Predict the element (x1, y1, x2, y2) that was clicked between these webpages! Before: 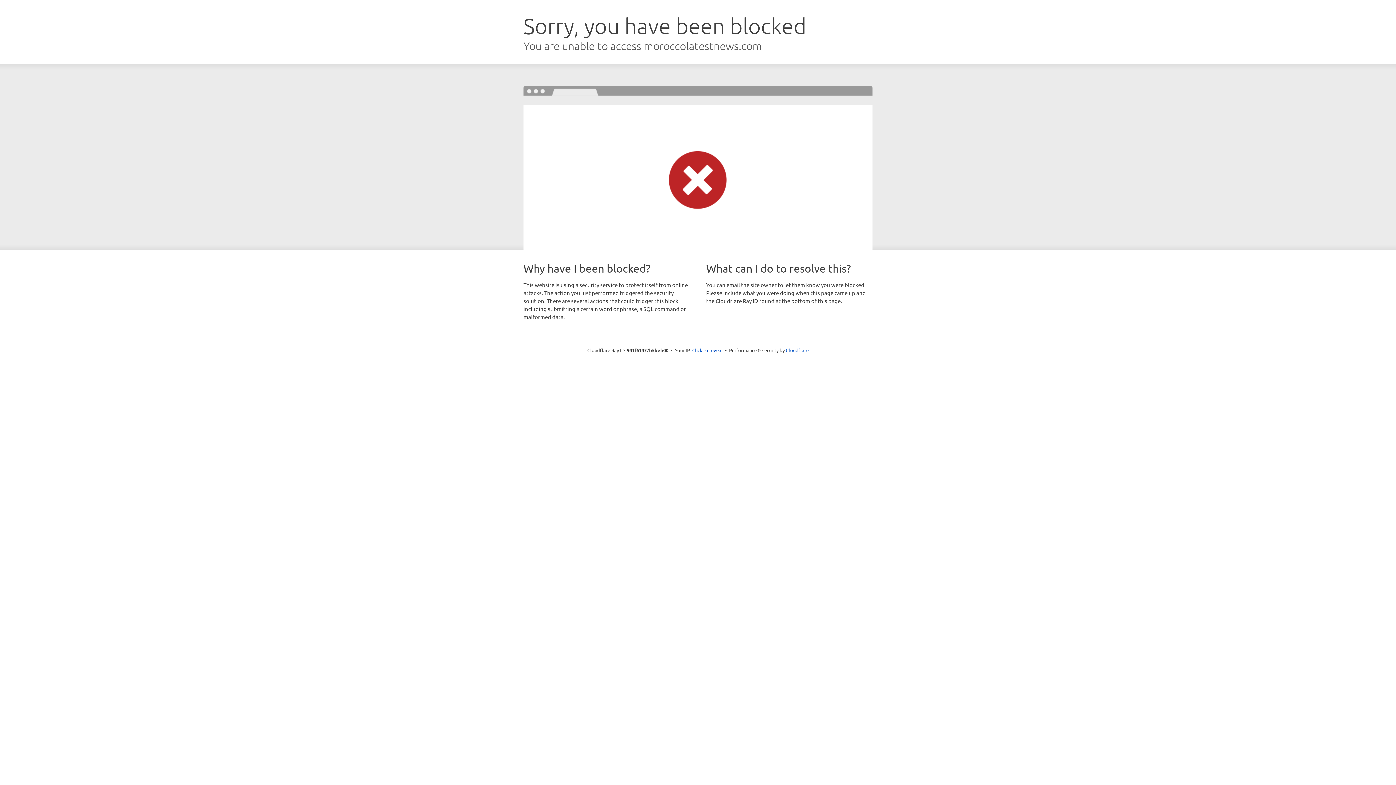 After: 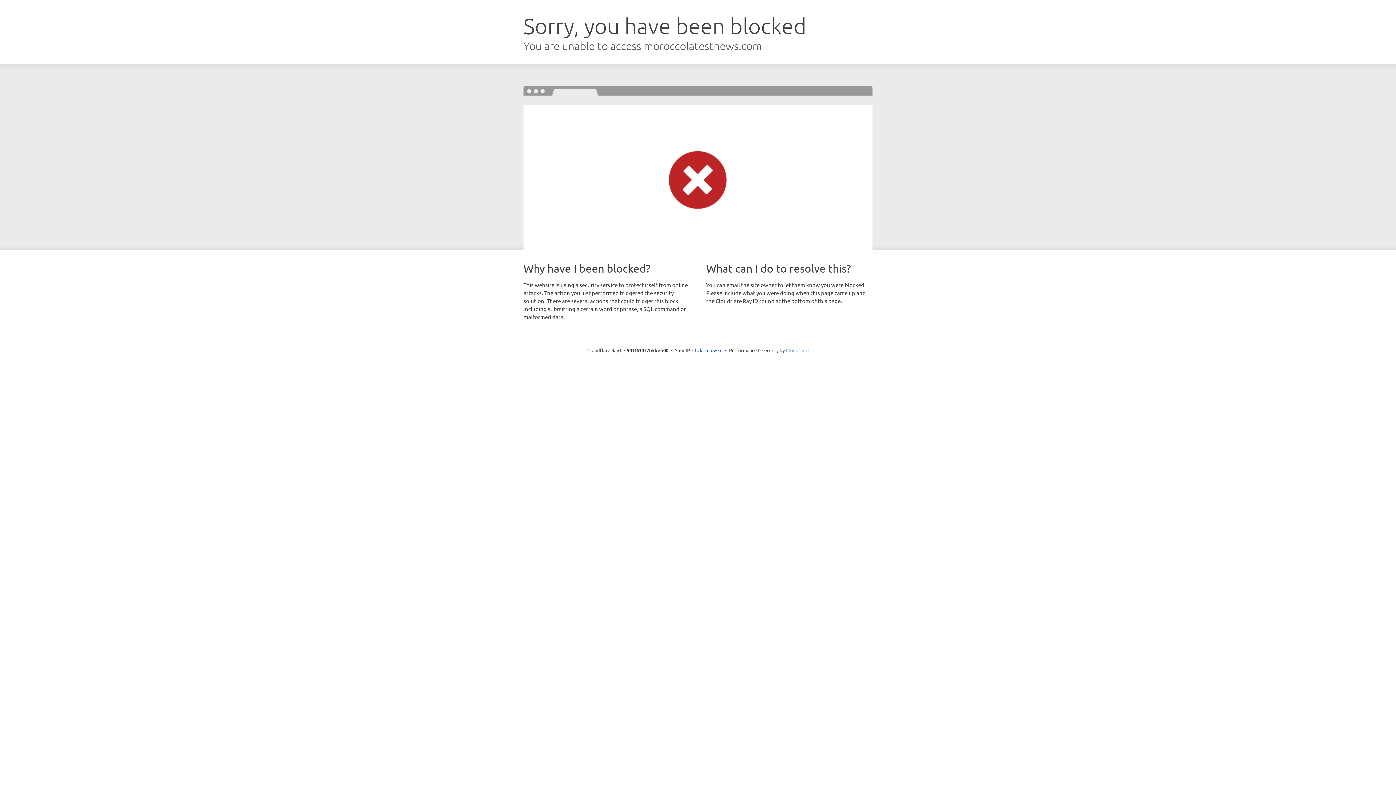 Action: bbox: (786, 347, 808, 353) label: Cloudflare